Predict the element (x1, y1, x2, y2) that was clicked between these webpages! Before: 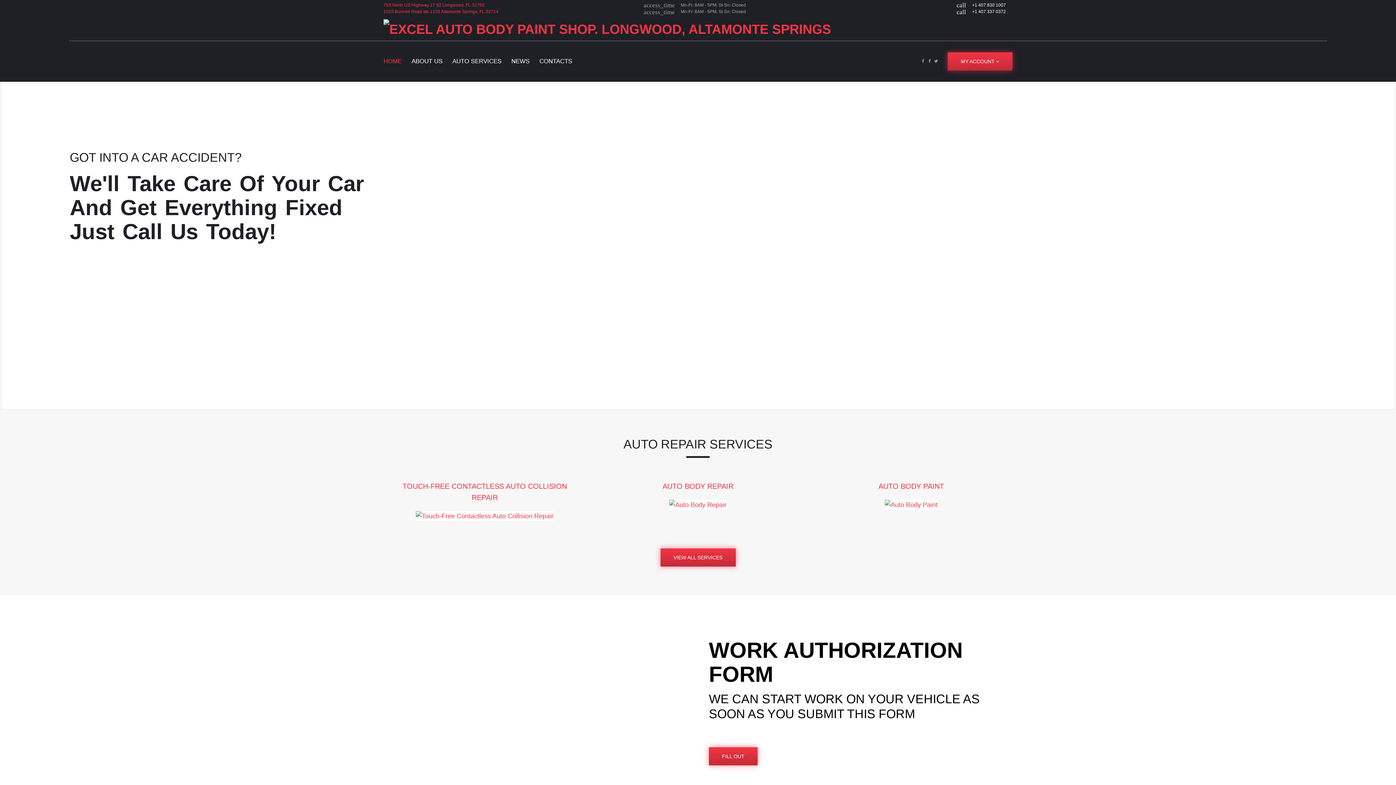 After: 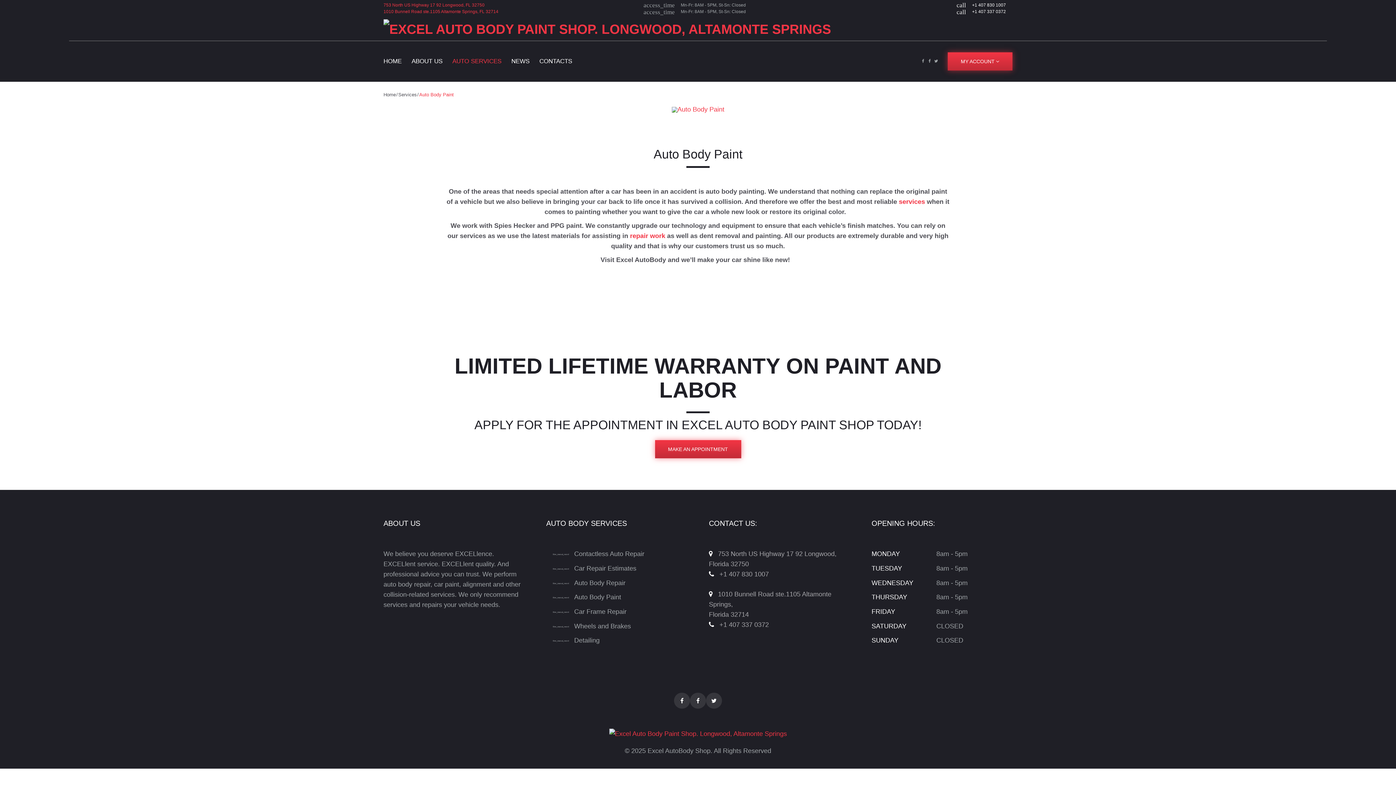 Action: bbox: (878, 482, 944, 490) label: AUTO BODY PAINT